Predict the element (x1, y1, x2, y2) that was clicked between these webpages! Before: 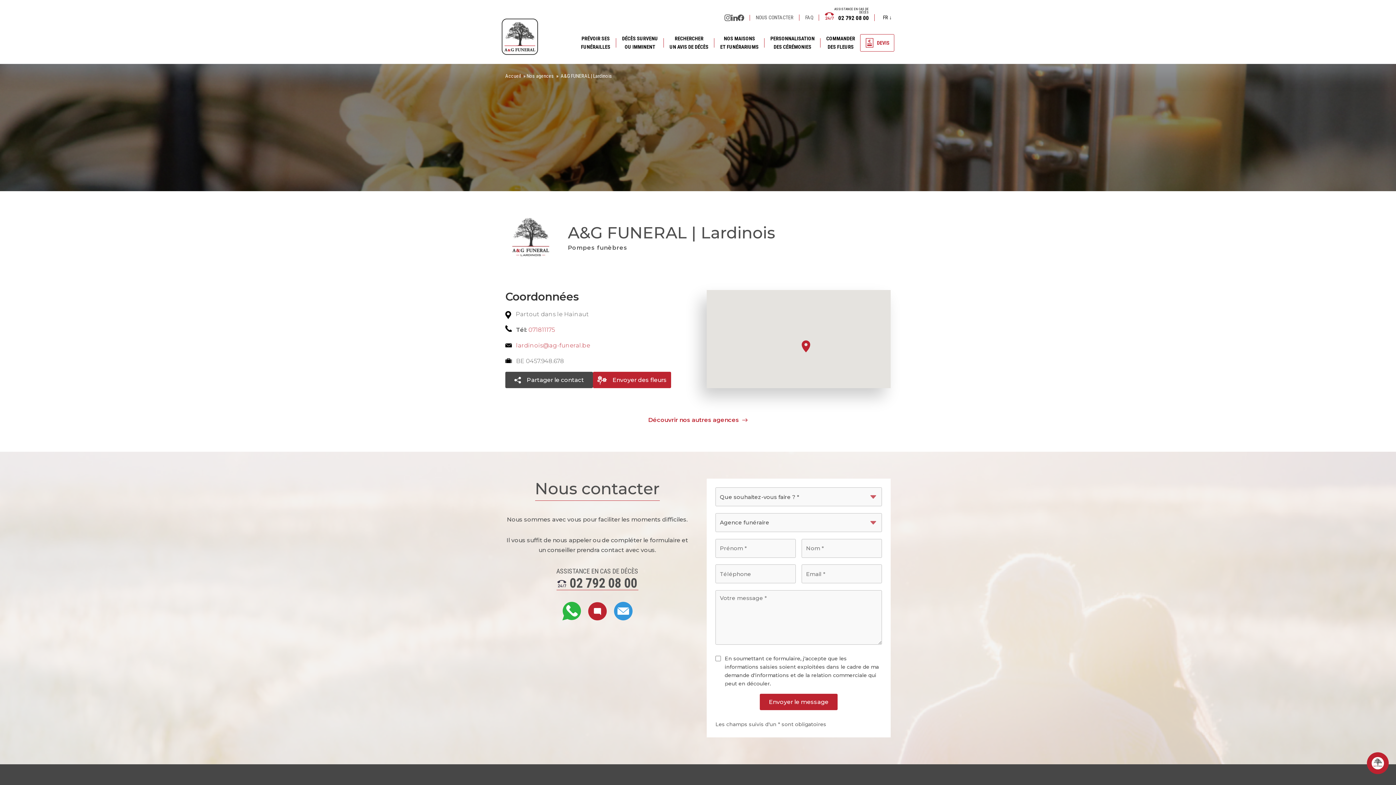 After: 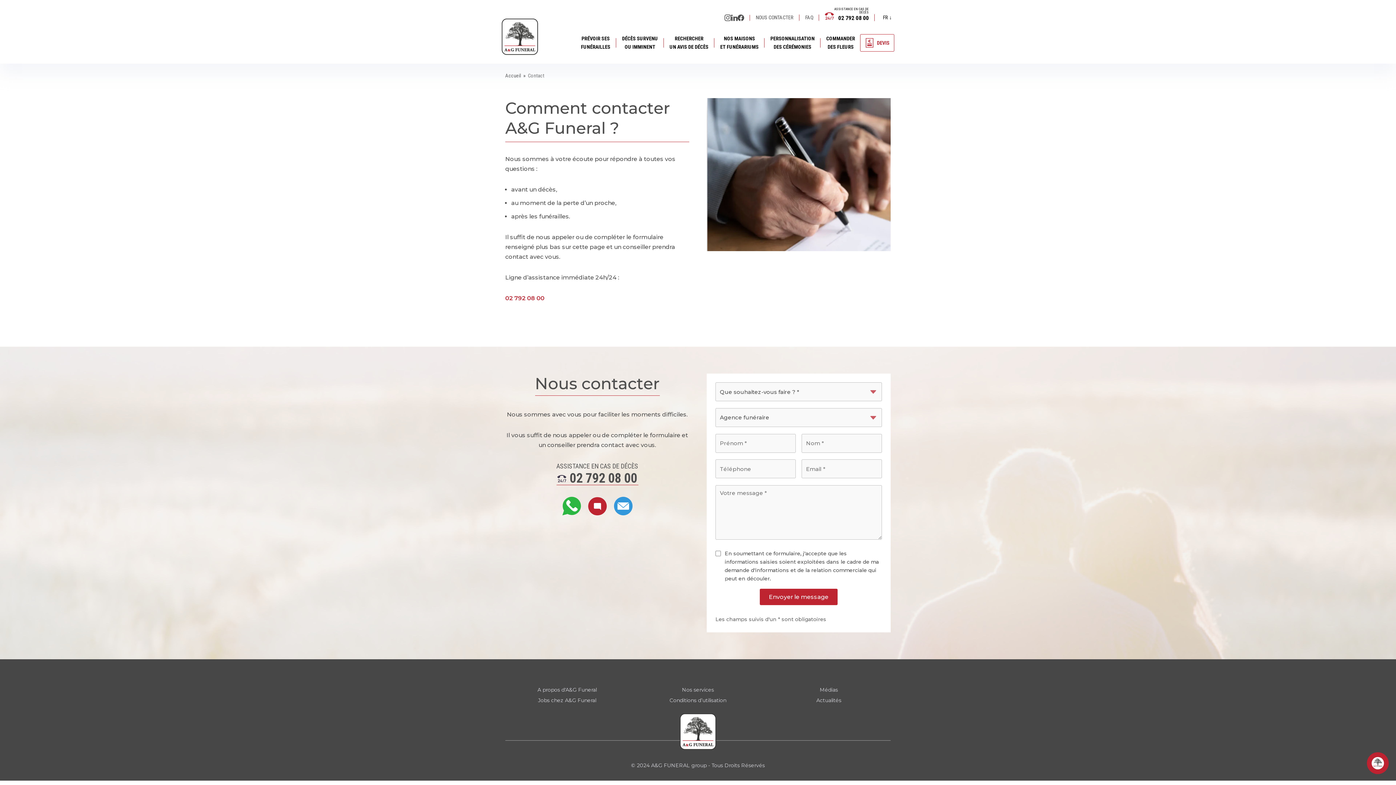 Action: bbox: (756, 9, 793, 25) label: NOUS CONTACTER